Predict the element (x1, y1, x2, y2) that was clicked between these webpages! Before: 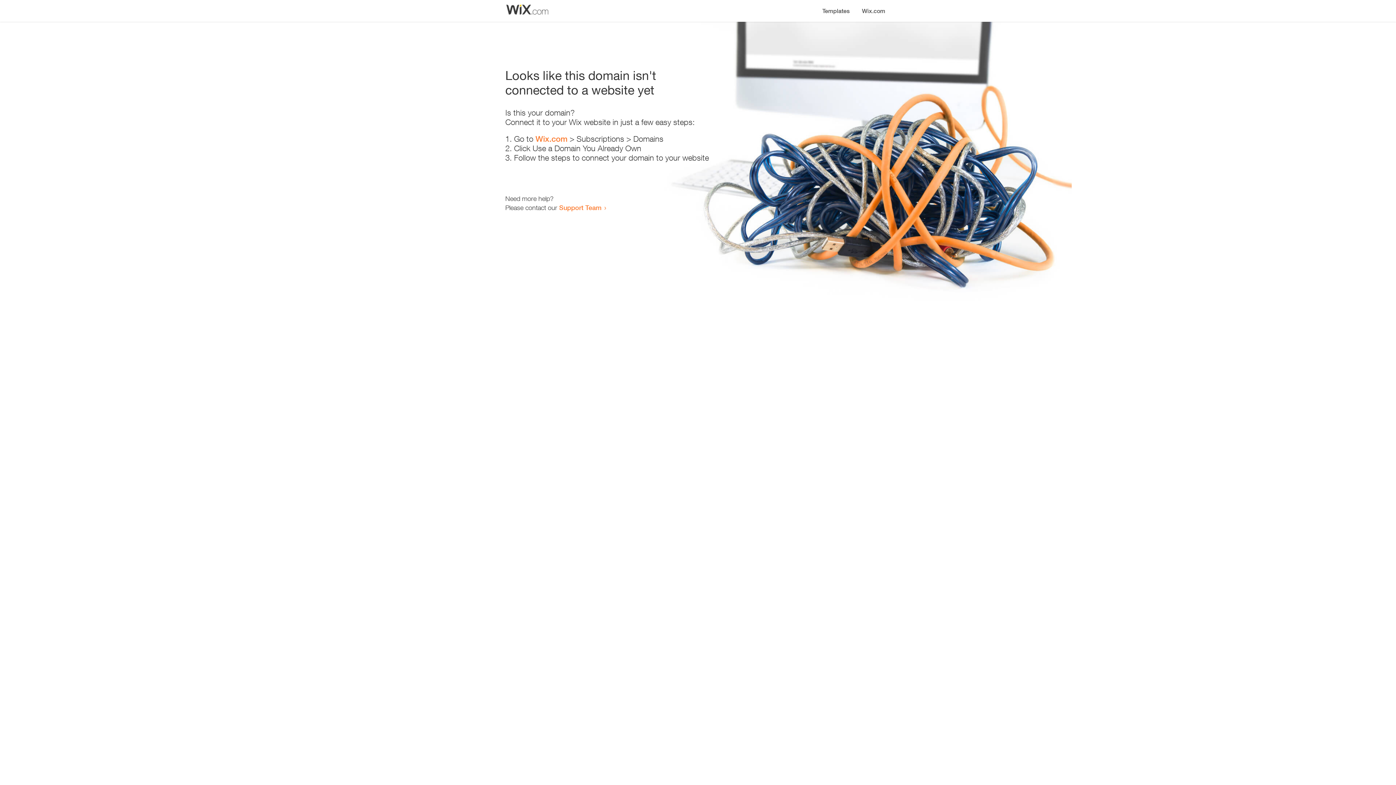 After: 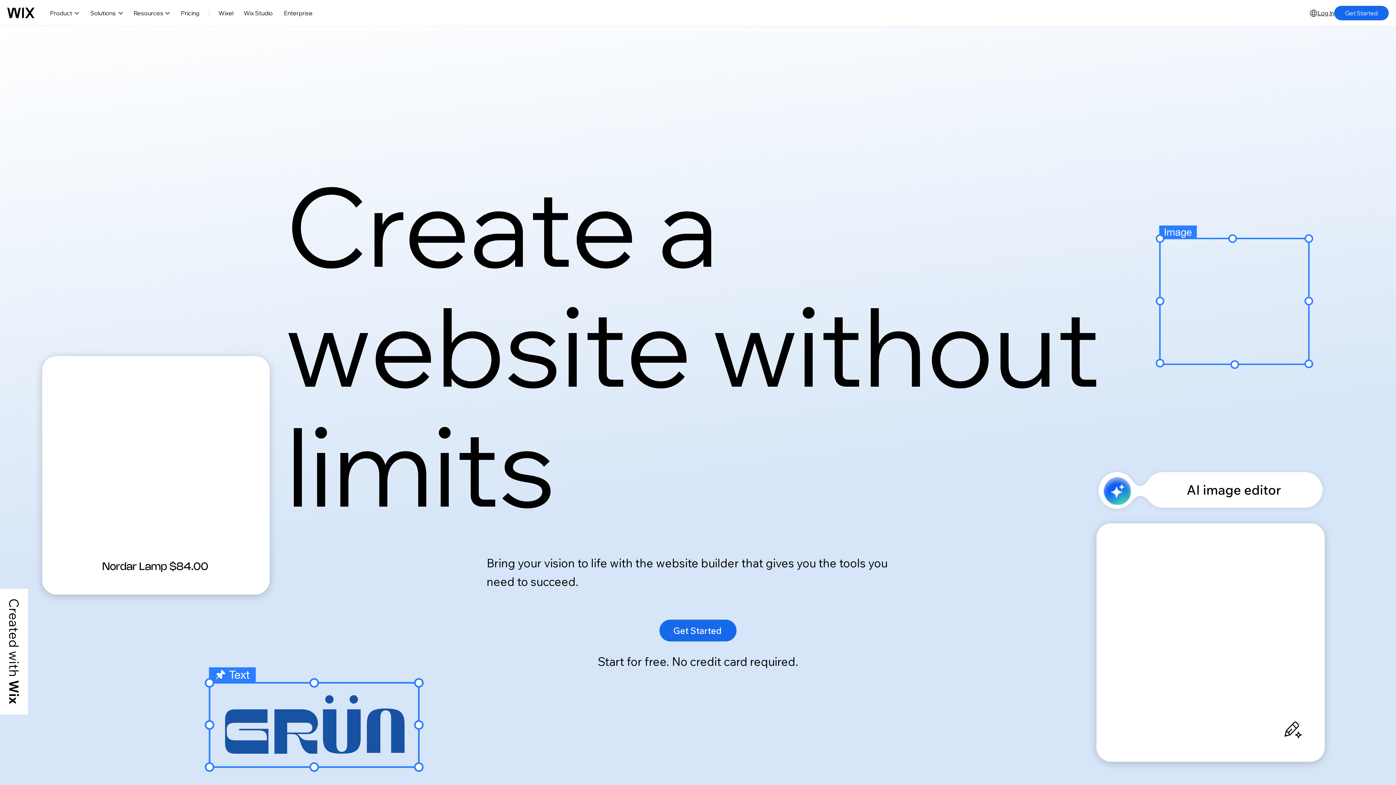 Action: bbox: (856, 0, 890, 14) label: Wix.com